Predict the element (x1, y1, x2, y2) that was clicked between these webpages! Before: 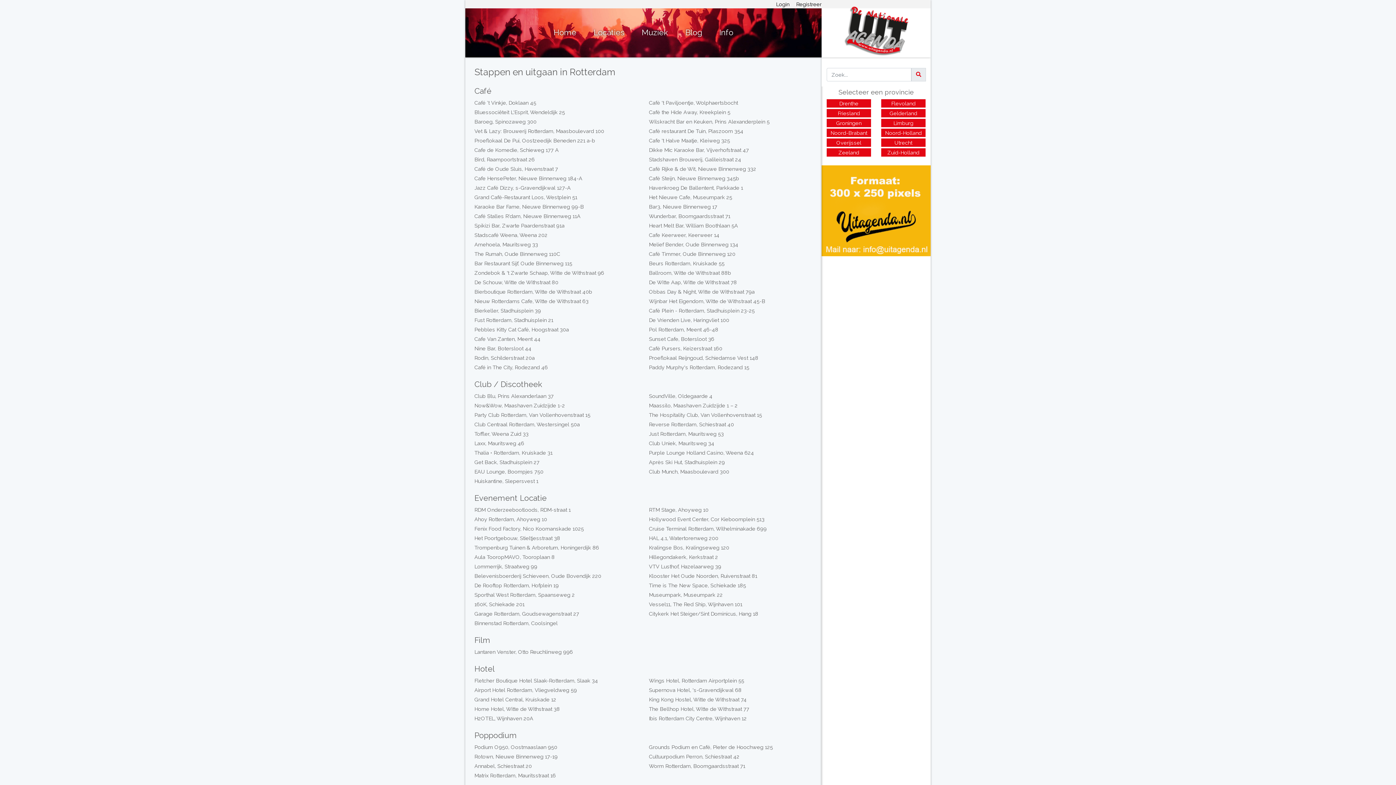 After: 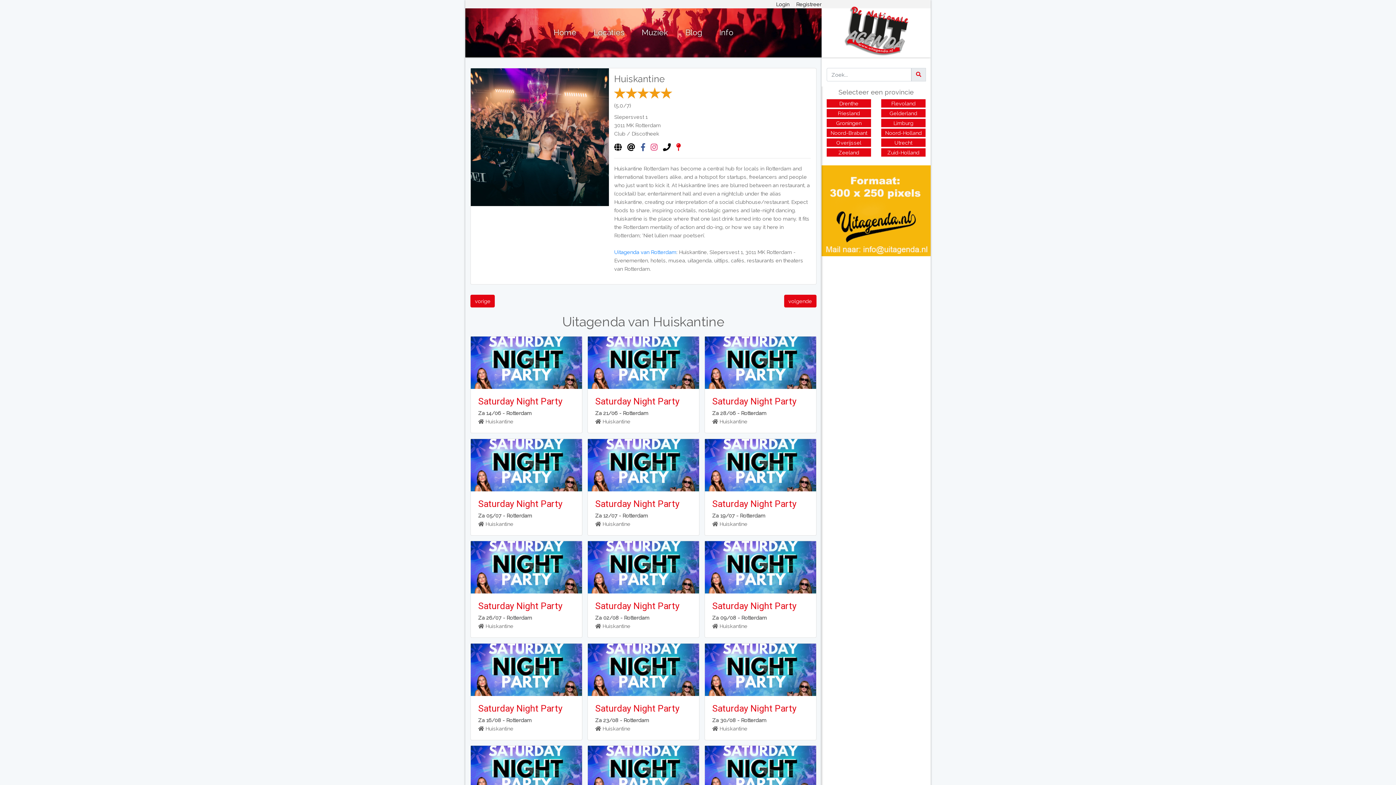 Action: bbox: (474, 478, 538, 484) label: Huiskantine, Slepersvest 1